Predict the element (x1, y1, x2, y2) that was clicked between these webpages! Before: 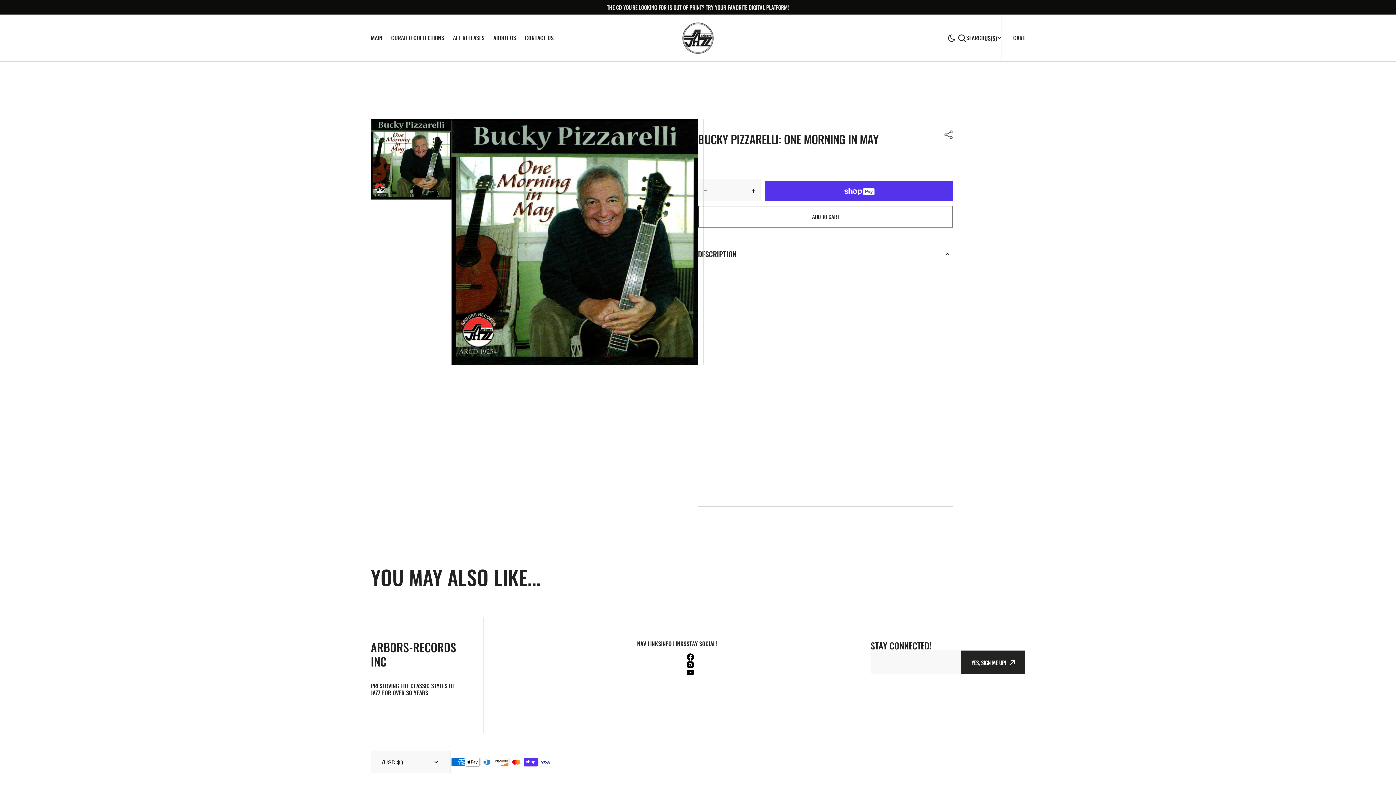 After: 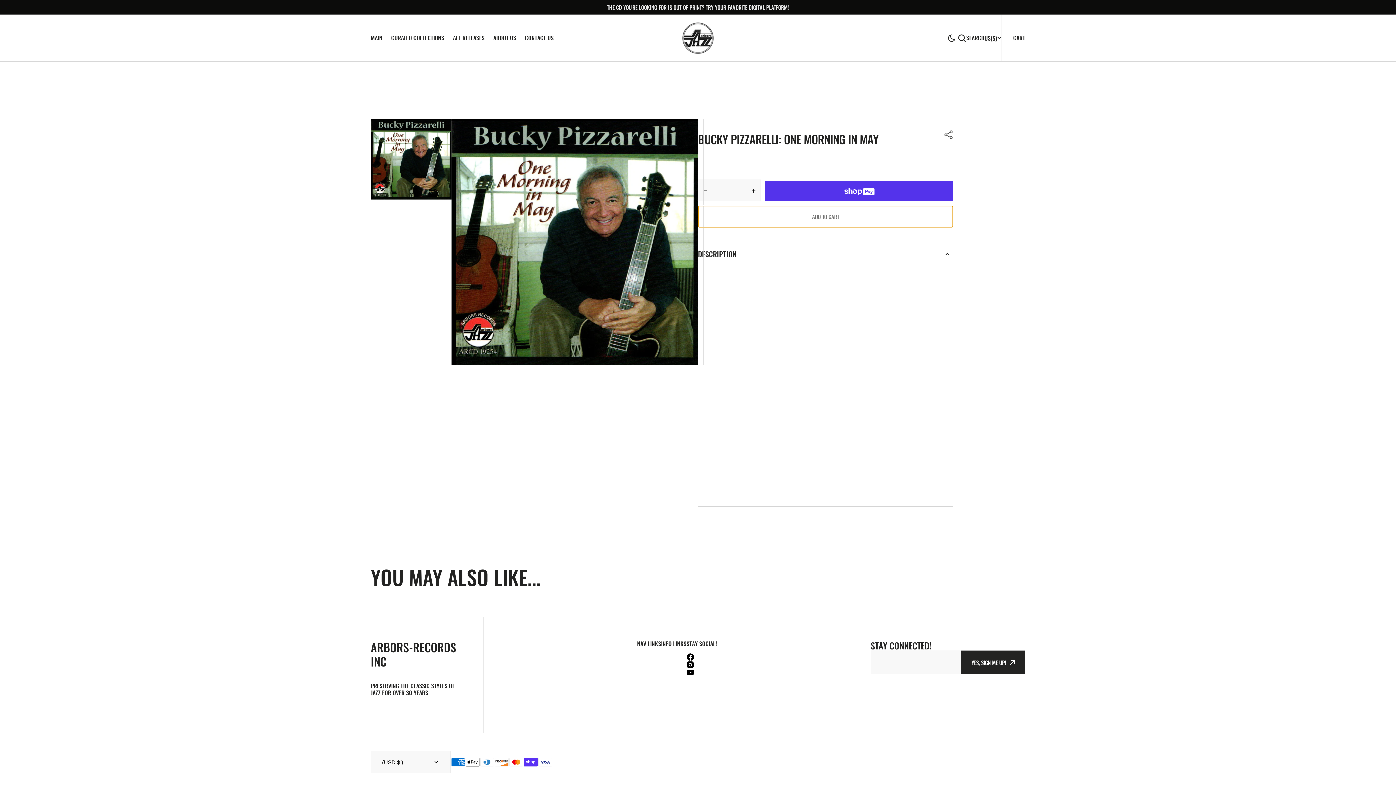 Action: label: ADD TO CART bbox: (698, 205, 953, 227)